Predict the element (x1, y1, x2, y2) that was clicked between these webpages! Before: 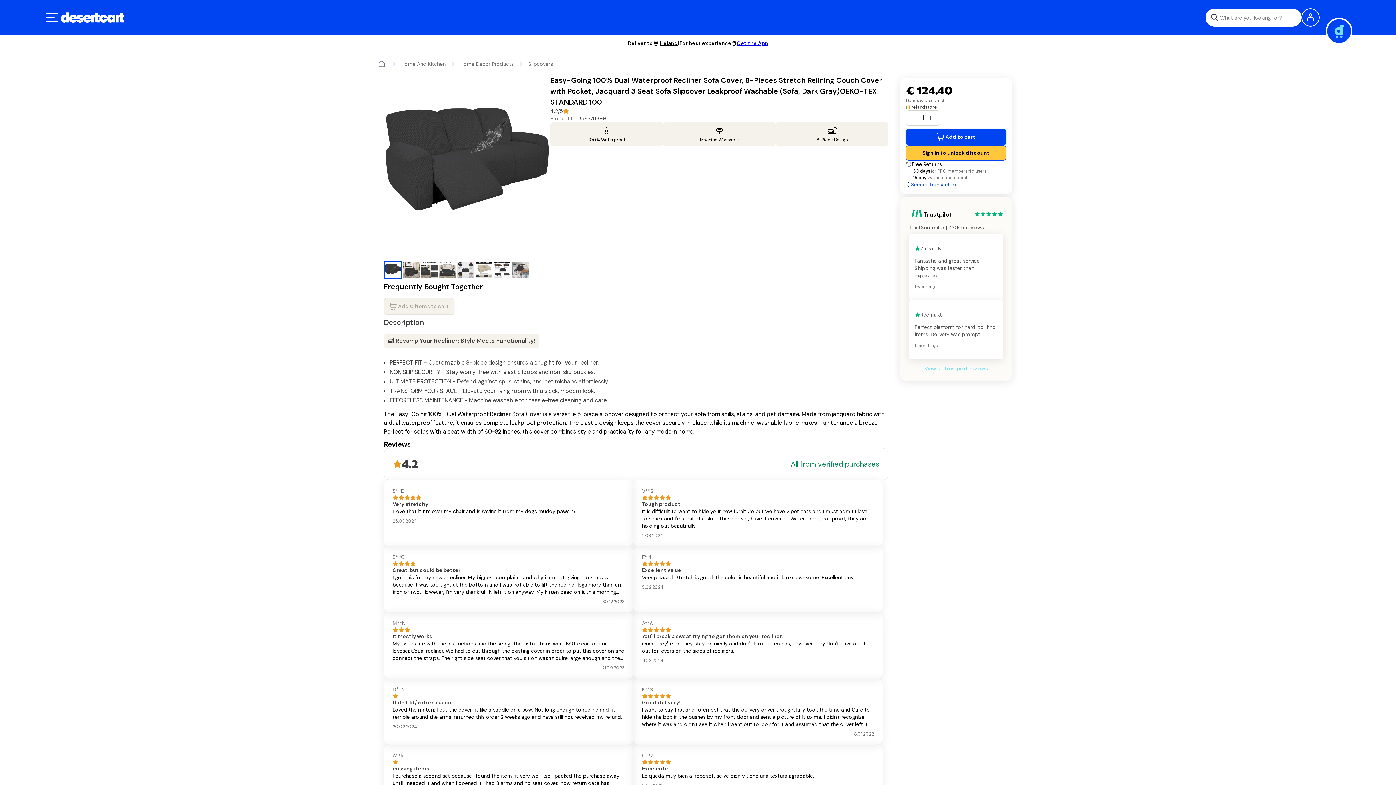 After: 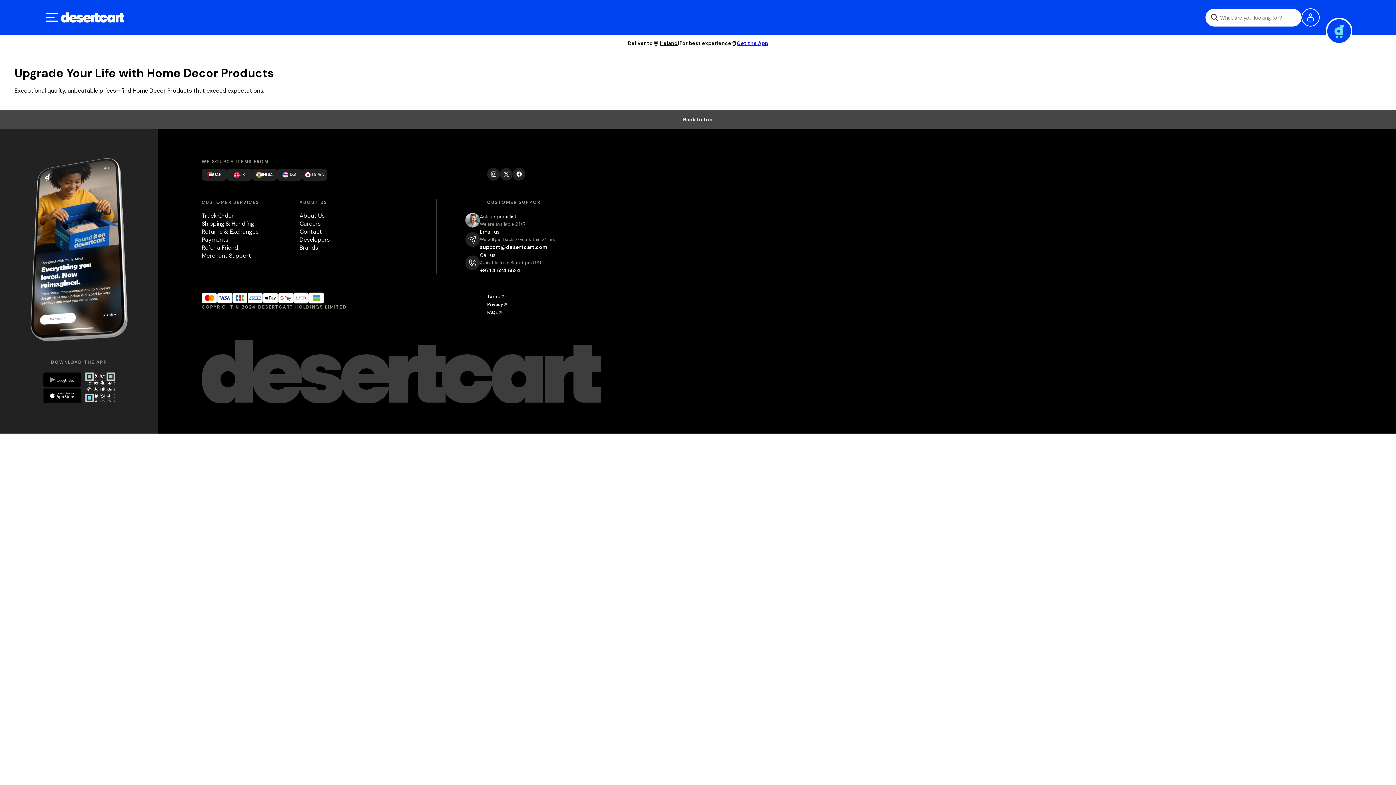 Action: bbox: (460, 60, 513, 67) label: Home Decor Products